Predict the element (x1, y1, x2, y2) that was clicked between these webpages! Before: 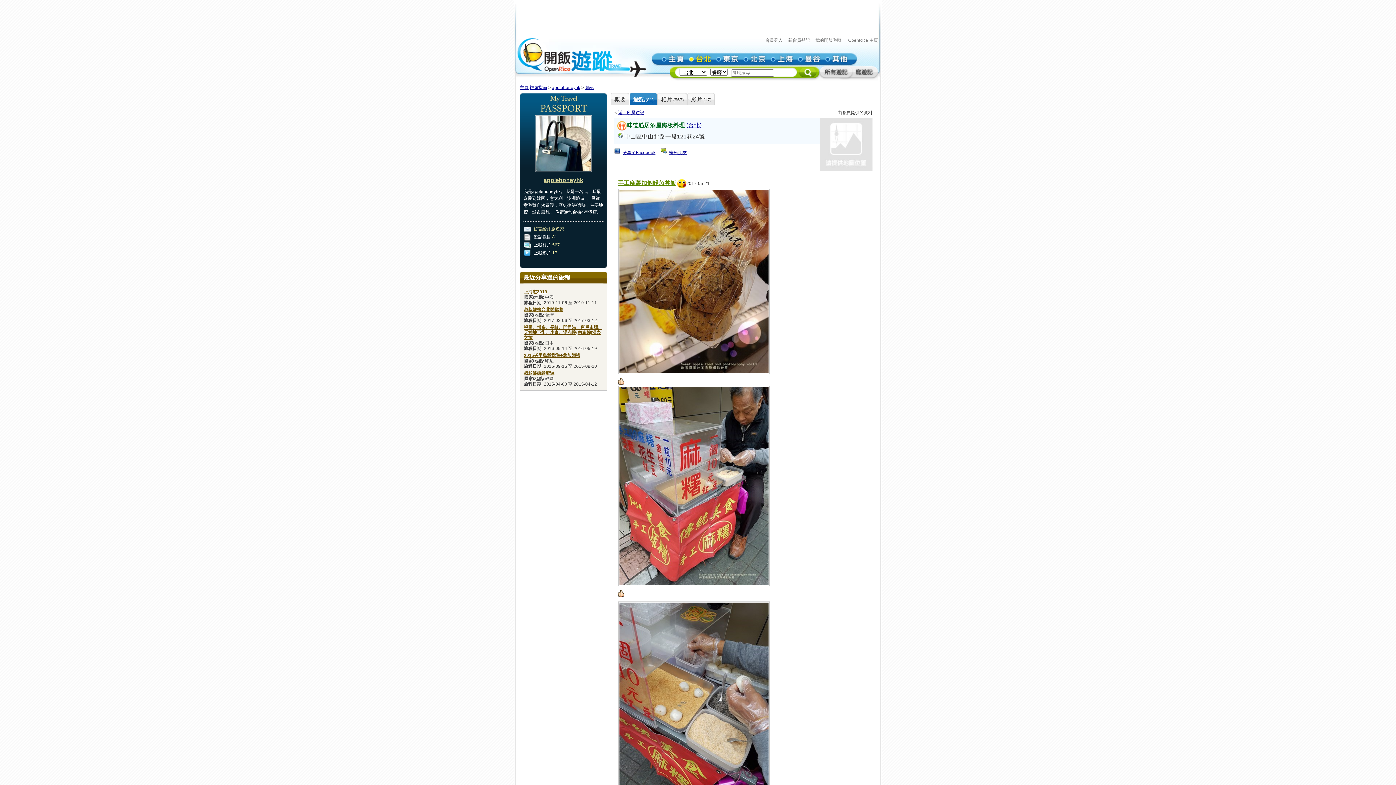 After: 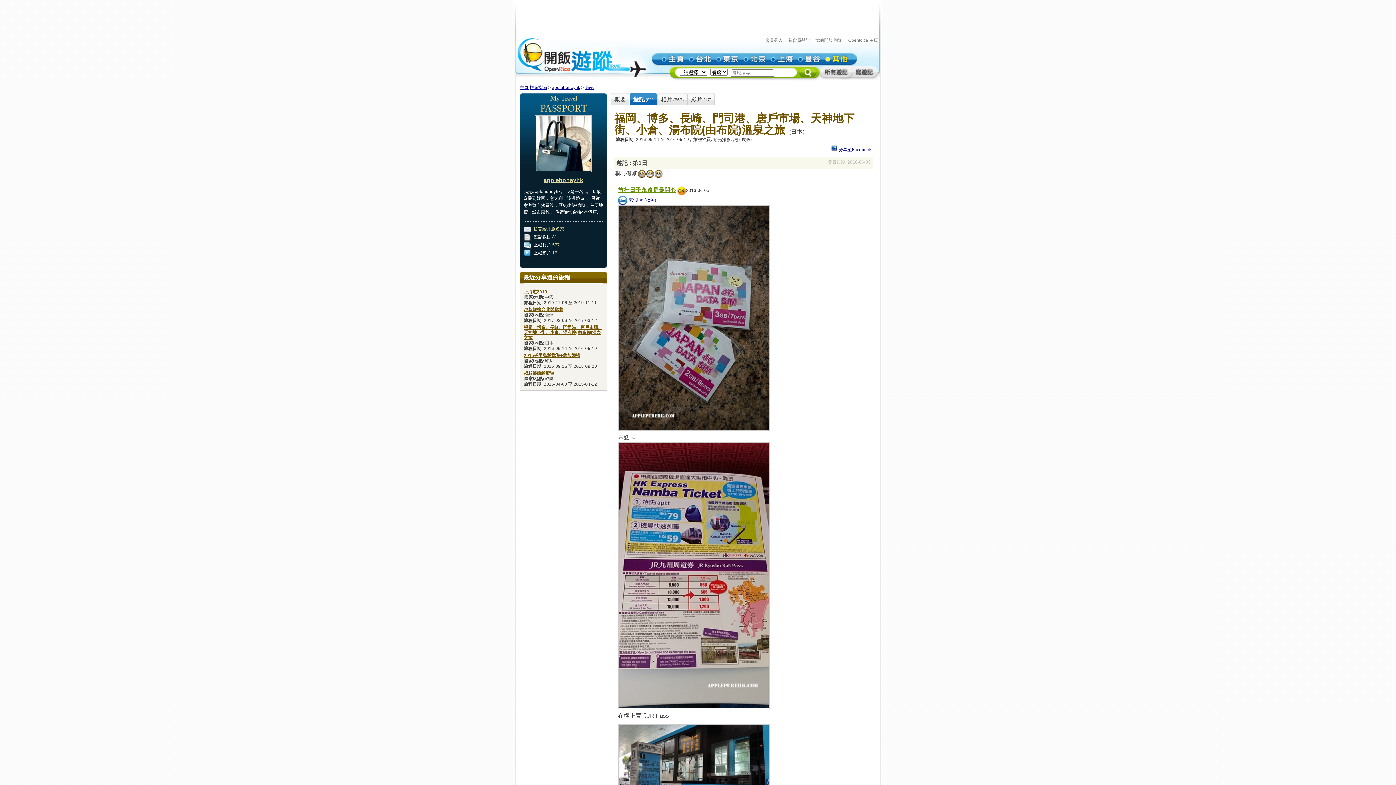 Action: bbox: (524, 325, 602, 340) label: 福岡、博多、長崎、門司港、唐戶市場、天神地下街、小倉、湯布院(由布院)溫泉之旅